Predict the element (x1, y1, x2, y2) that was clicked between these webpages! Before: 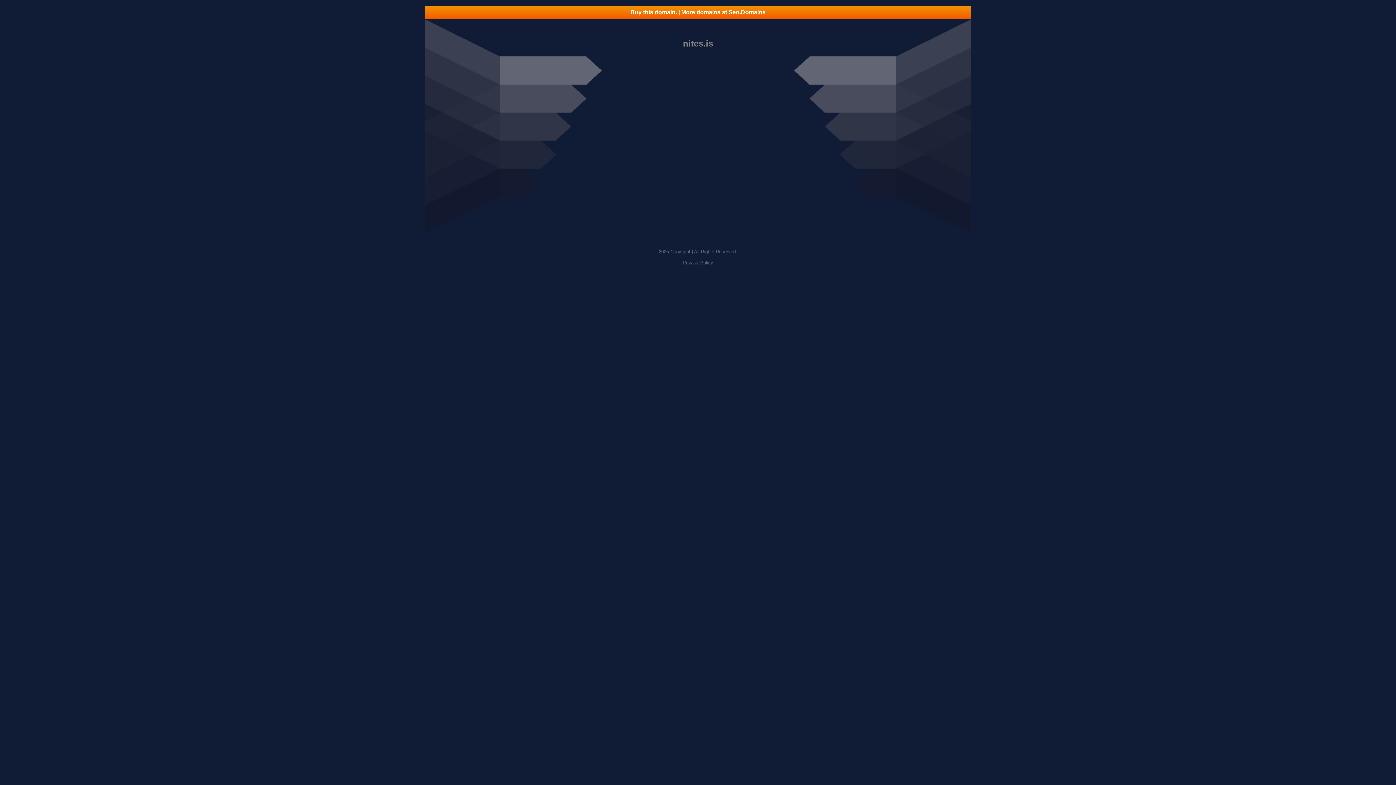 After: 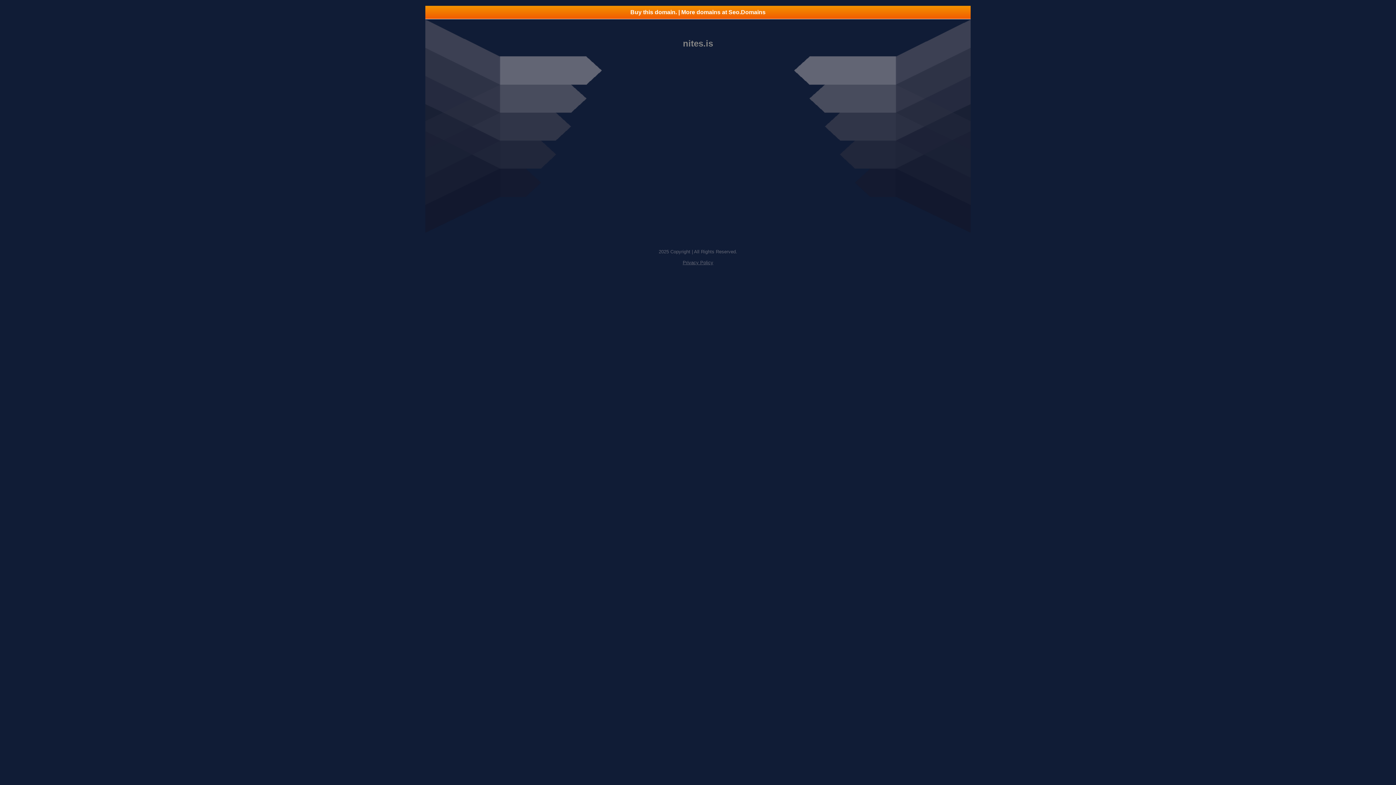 Action: bbox: (682, 260, 713, 265) label: Privacy Policy